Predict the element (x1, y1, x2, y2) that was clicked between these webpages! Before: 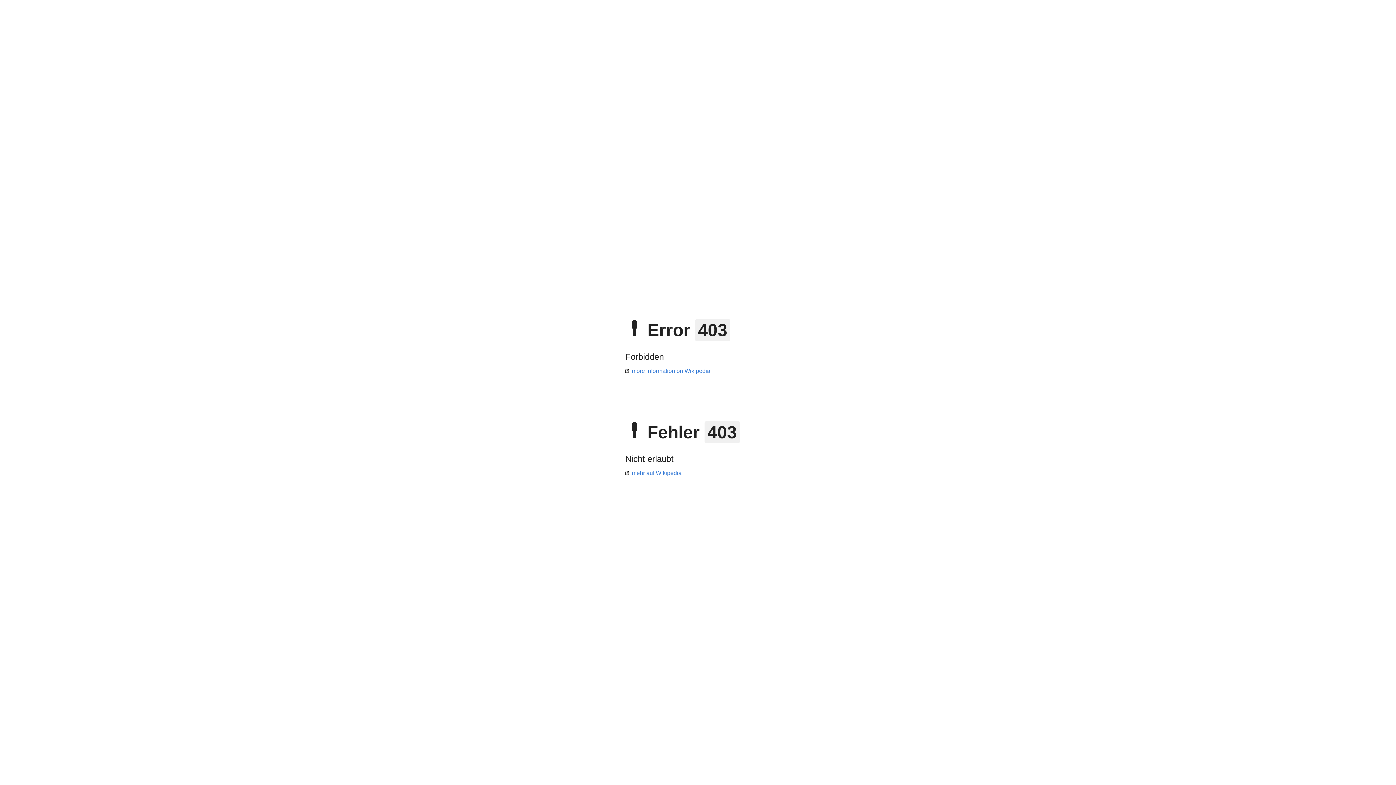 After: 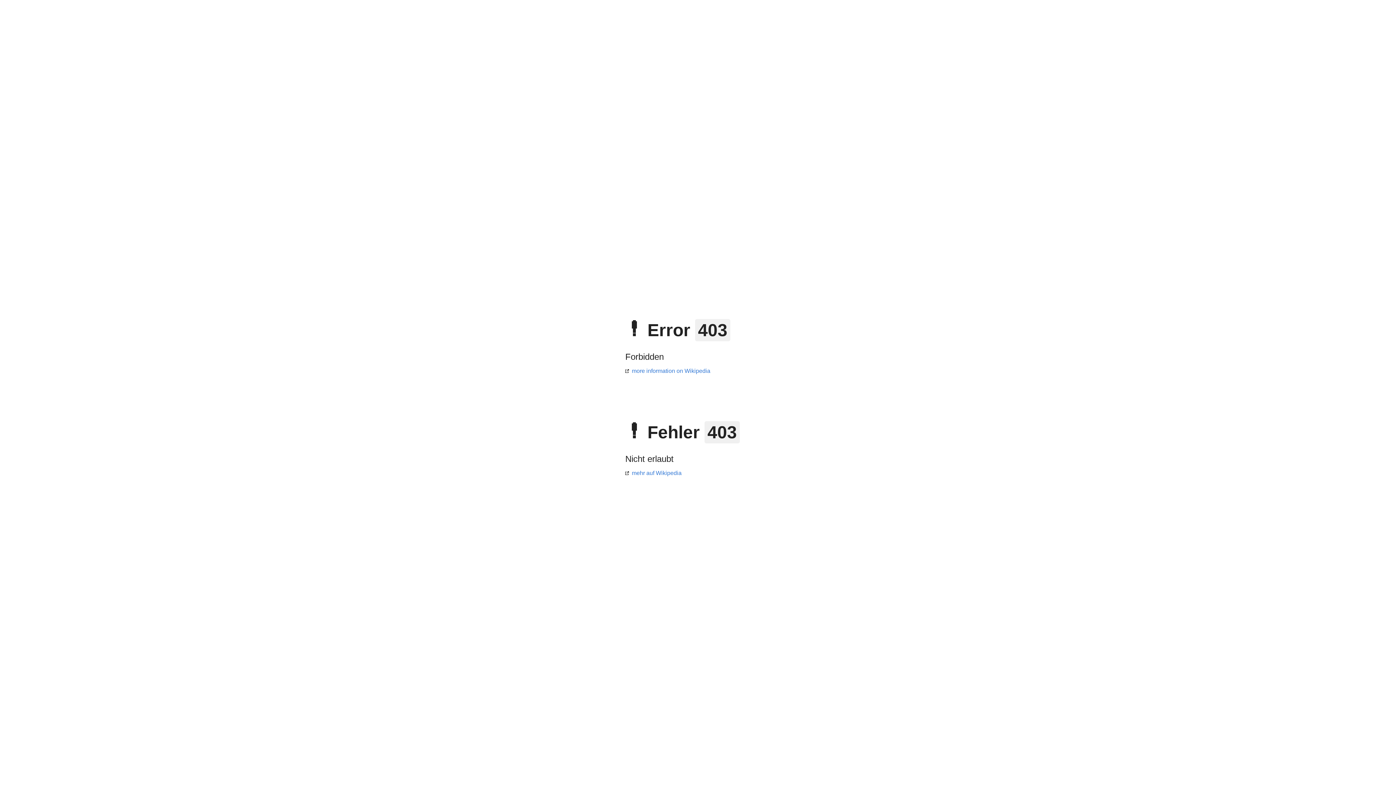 Action: label: mehr auf Wikipedia bbox: (625, 470, 681, 476)